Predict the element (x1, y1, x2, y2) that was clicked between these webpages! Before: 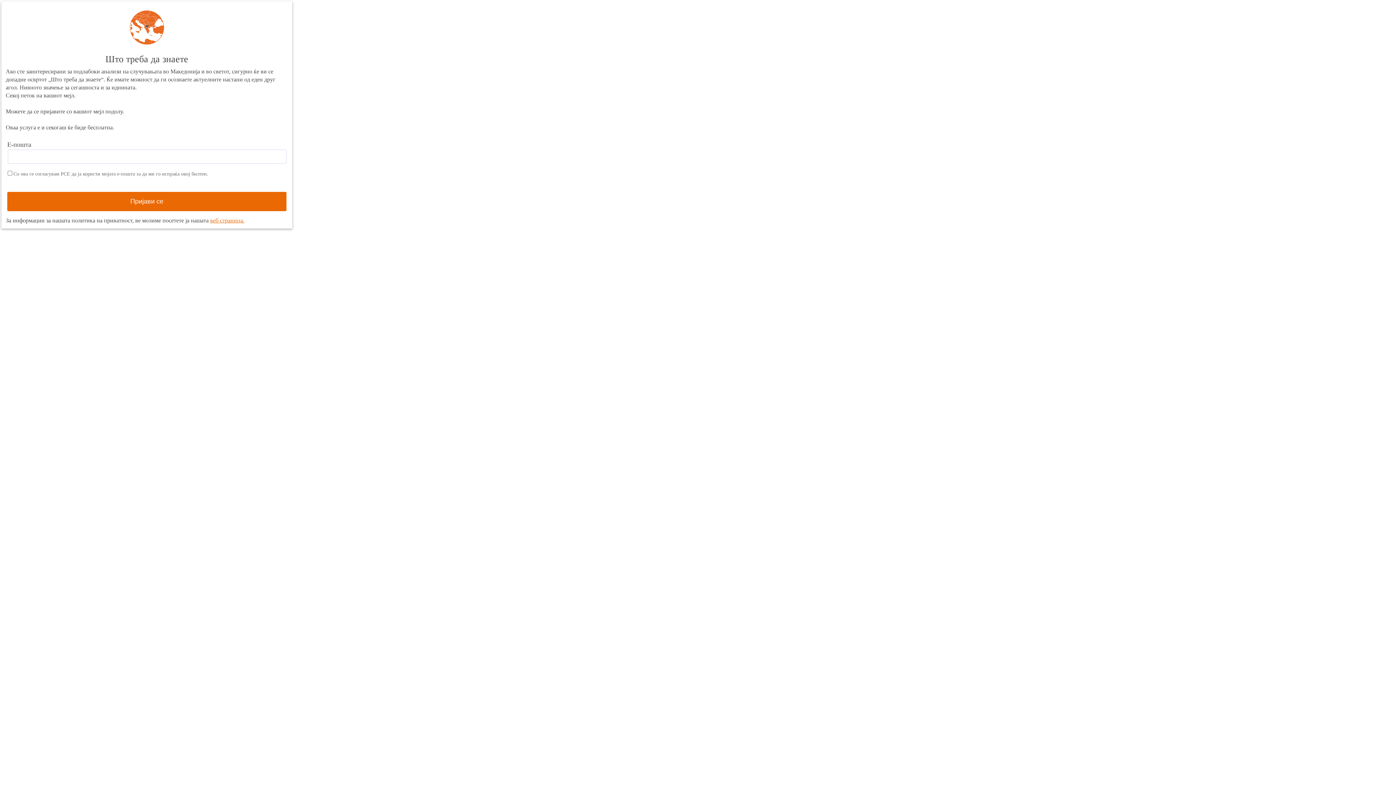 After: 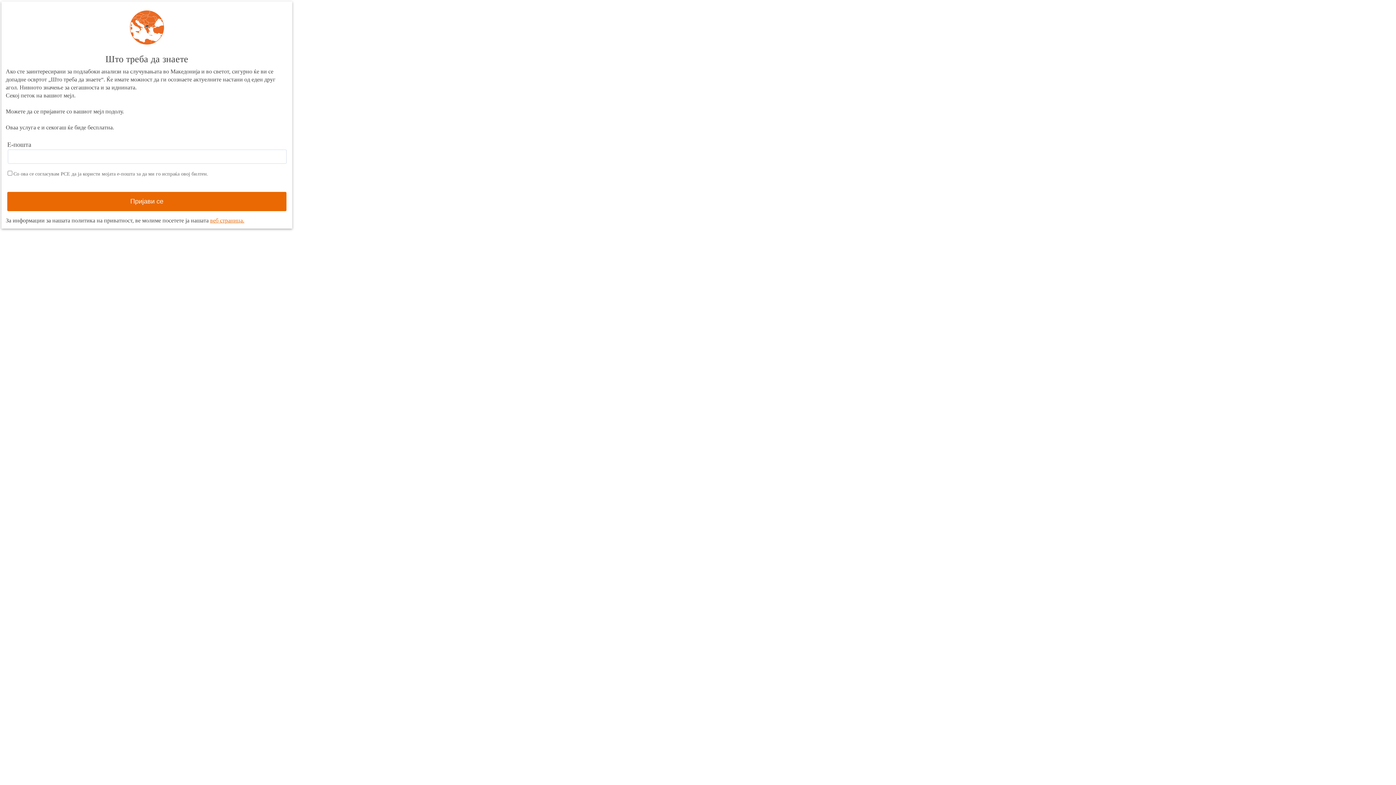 Action: label: веб страница. bbox: (210, 217, 244, 223)